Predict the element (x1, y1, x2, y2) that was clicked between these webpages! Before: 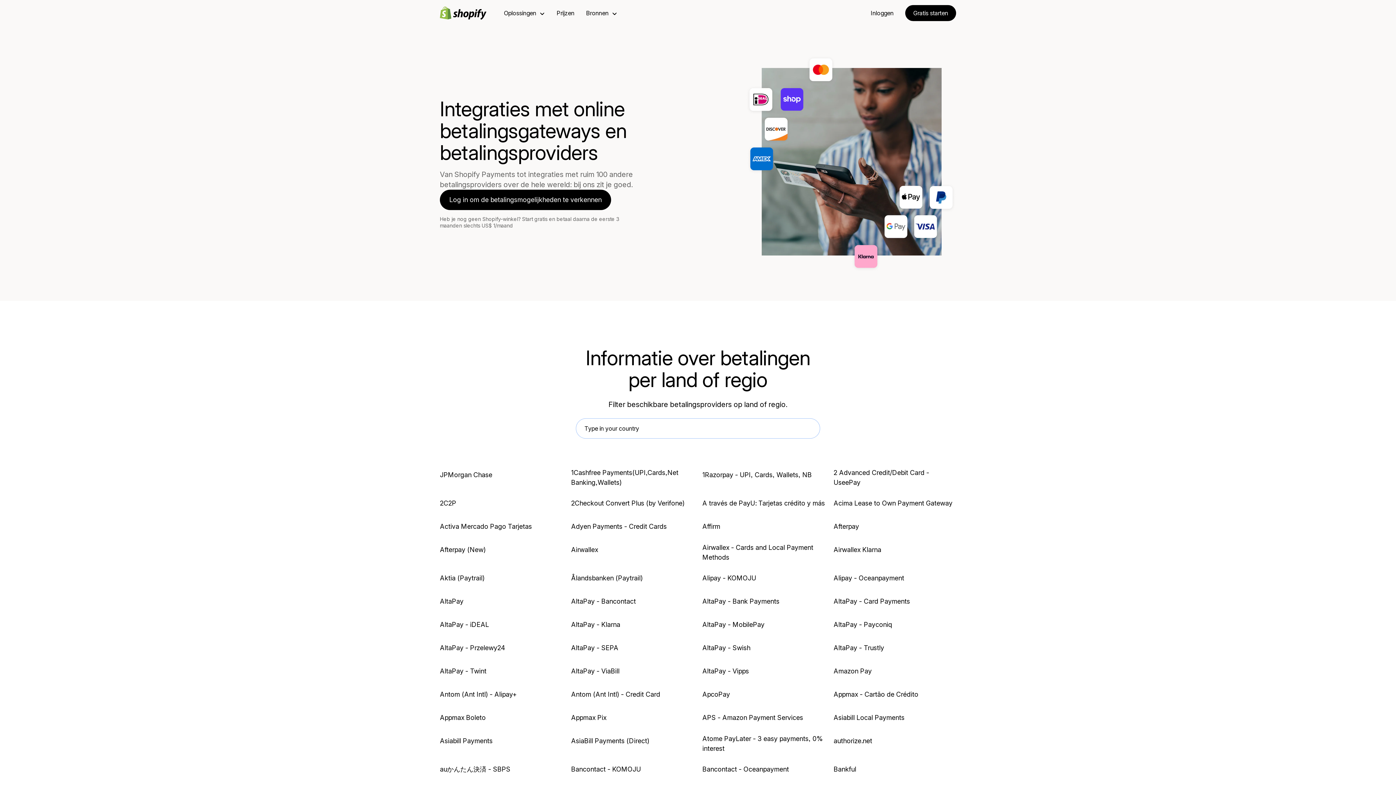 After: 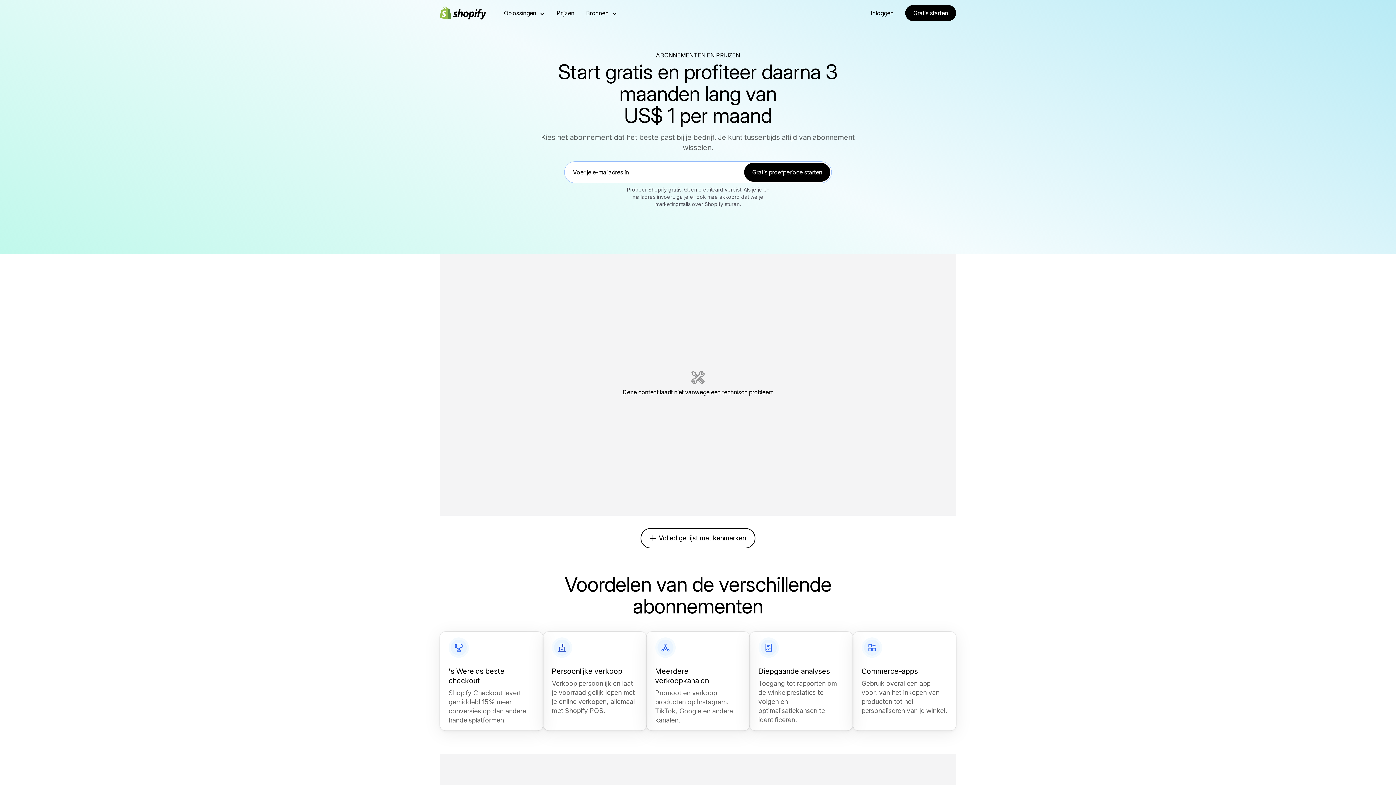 Action: bbox: (556, 0, 574, 26) label: Prijzen